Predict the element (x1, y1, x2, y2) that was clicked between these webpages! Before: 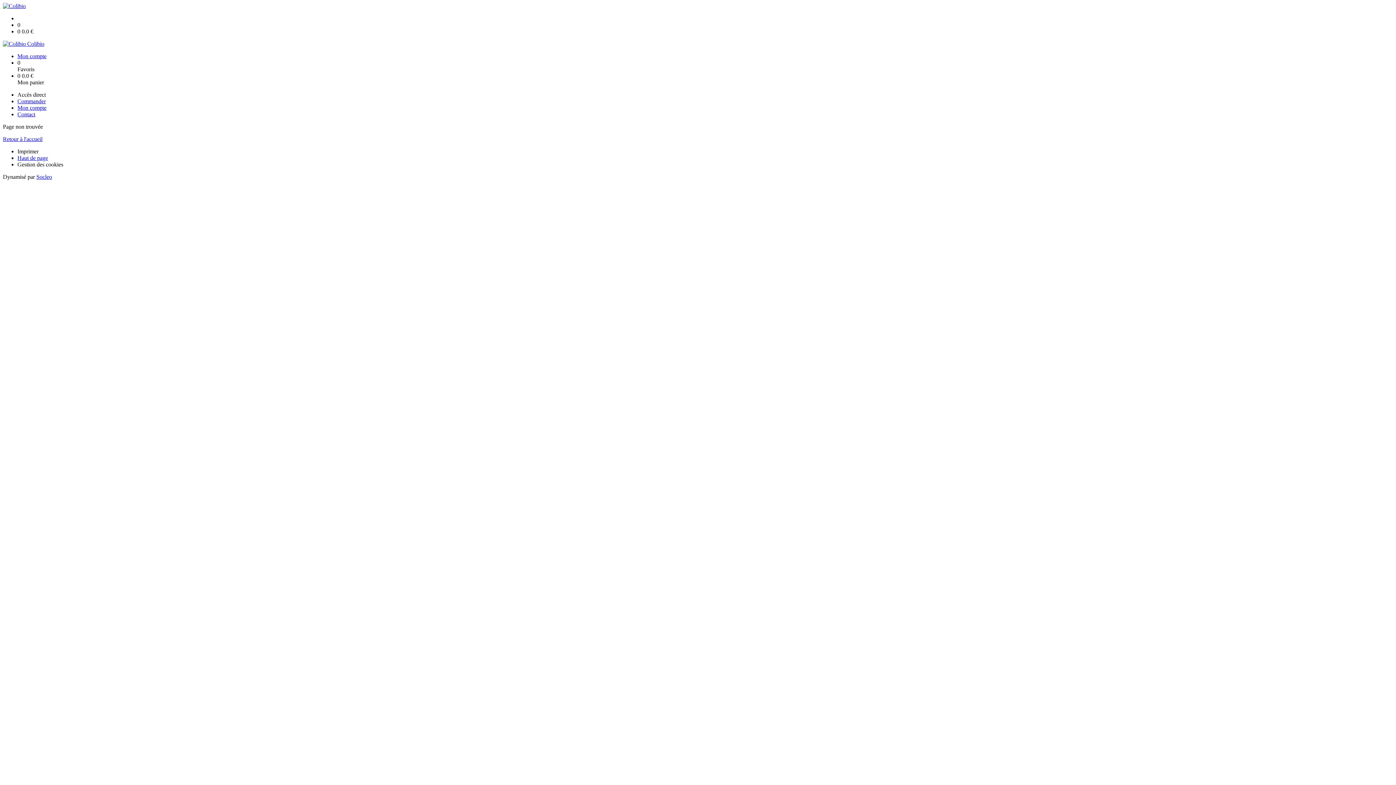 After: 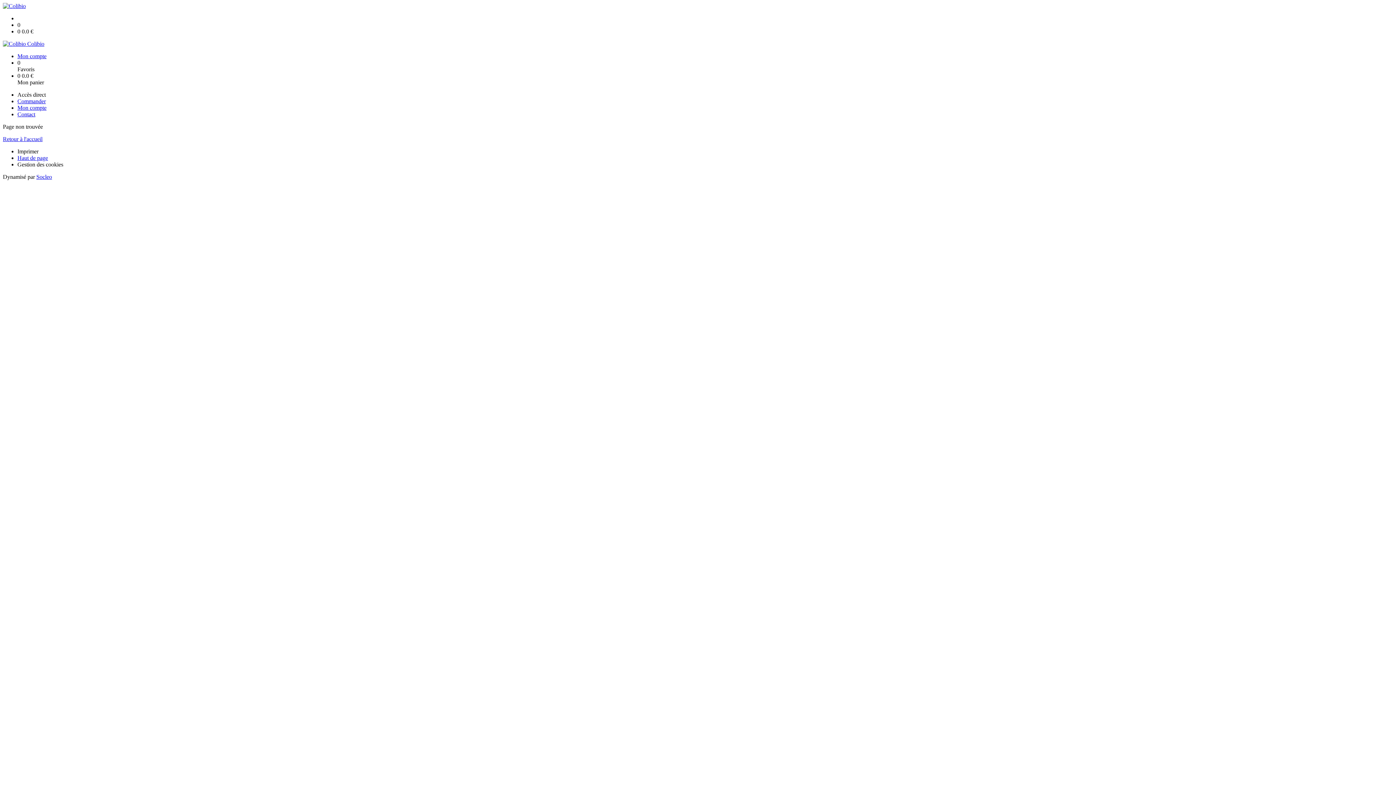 Action: label: 0 bbox: (17, 21, 1393, 28)